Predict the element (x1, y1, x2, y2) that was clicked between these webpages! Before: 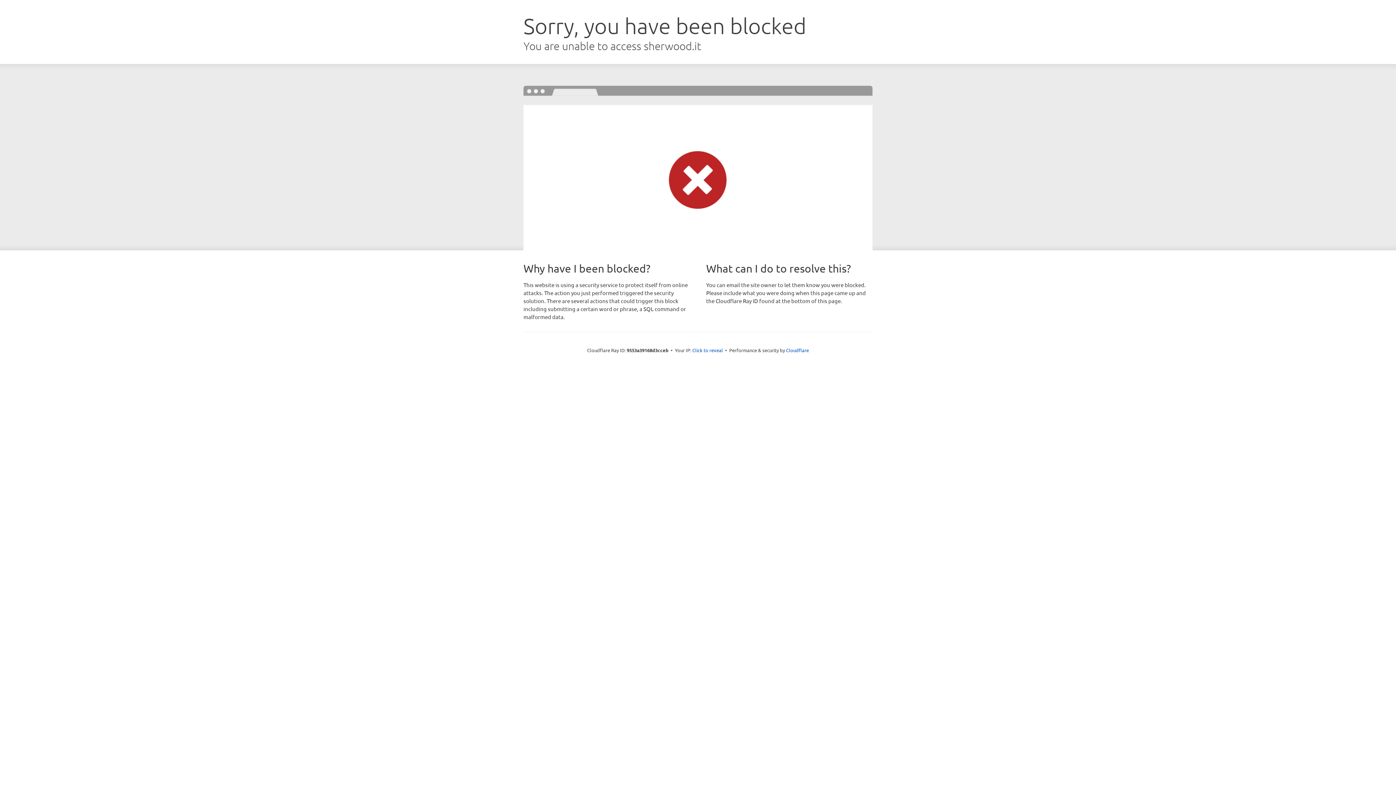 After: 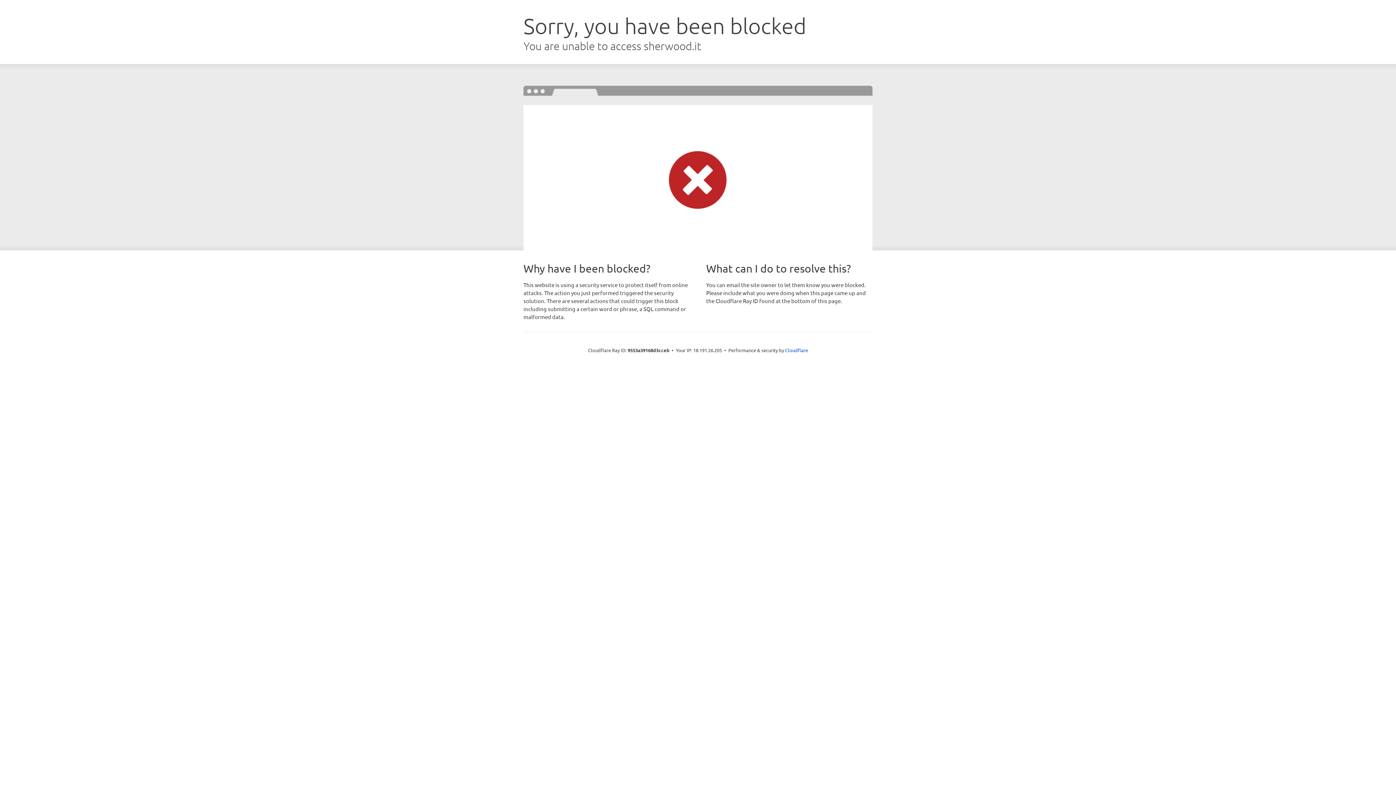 Action: bbox: (692, 346, 723, 353) label: Click to reveal